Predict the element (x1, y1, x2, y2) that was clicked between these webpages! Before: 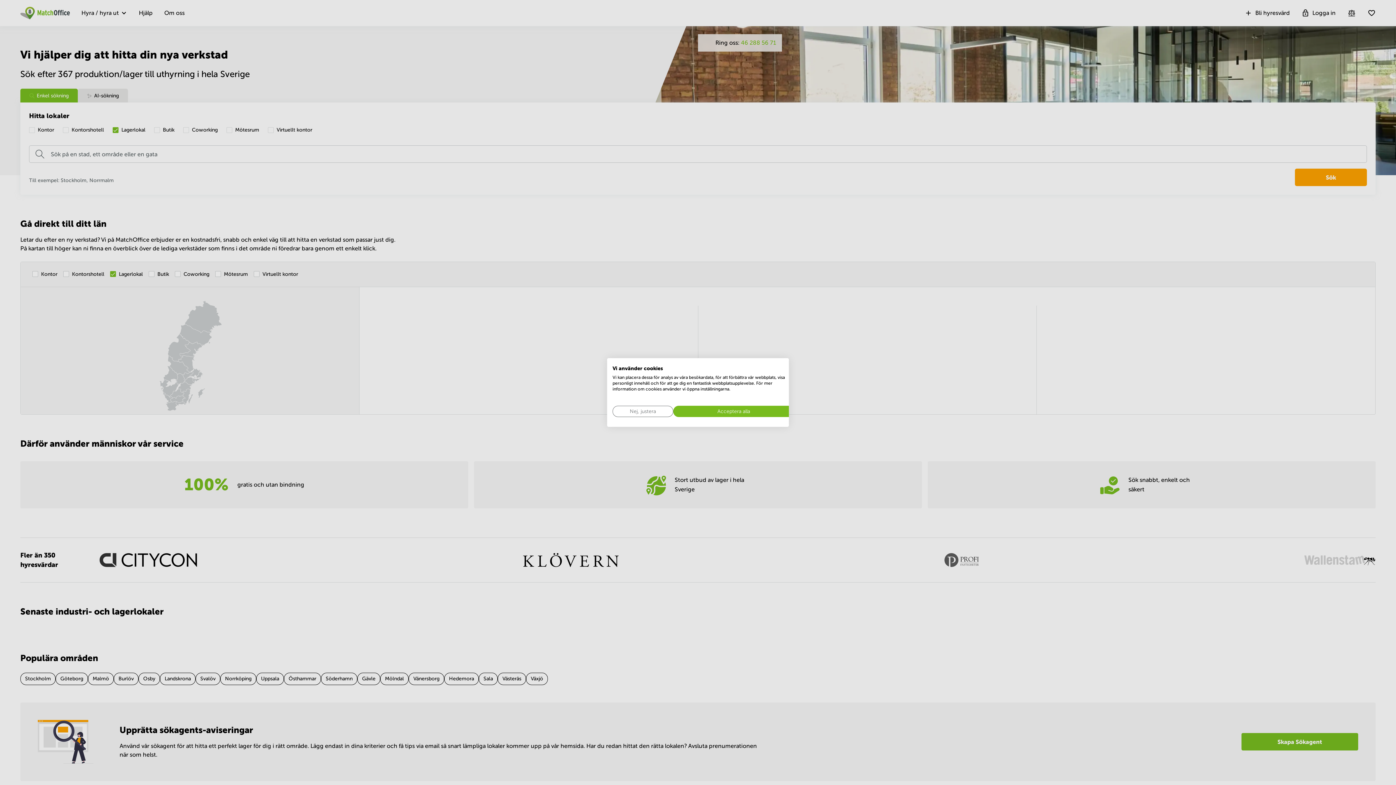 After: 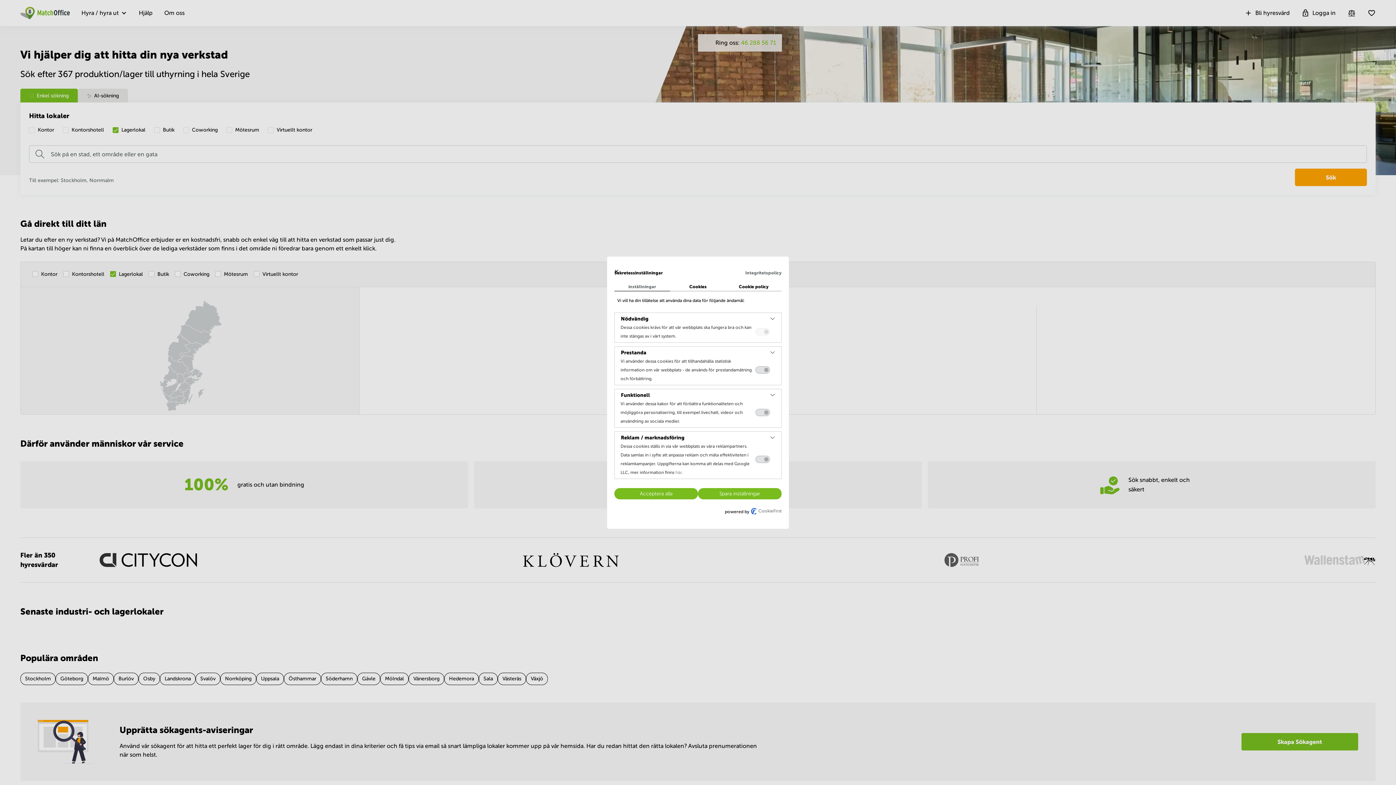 Action: label: Justera cookie preferenser bbox: (612, 406, 673, 417)